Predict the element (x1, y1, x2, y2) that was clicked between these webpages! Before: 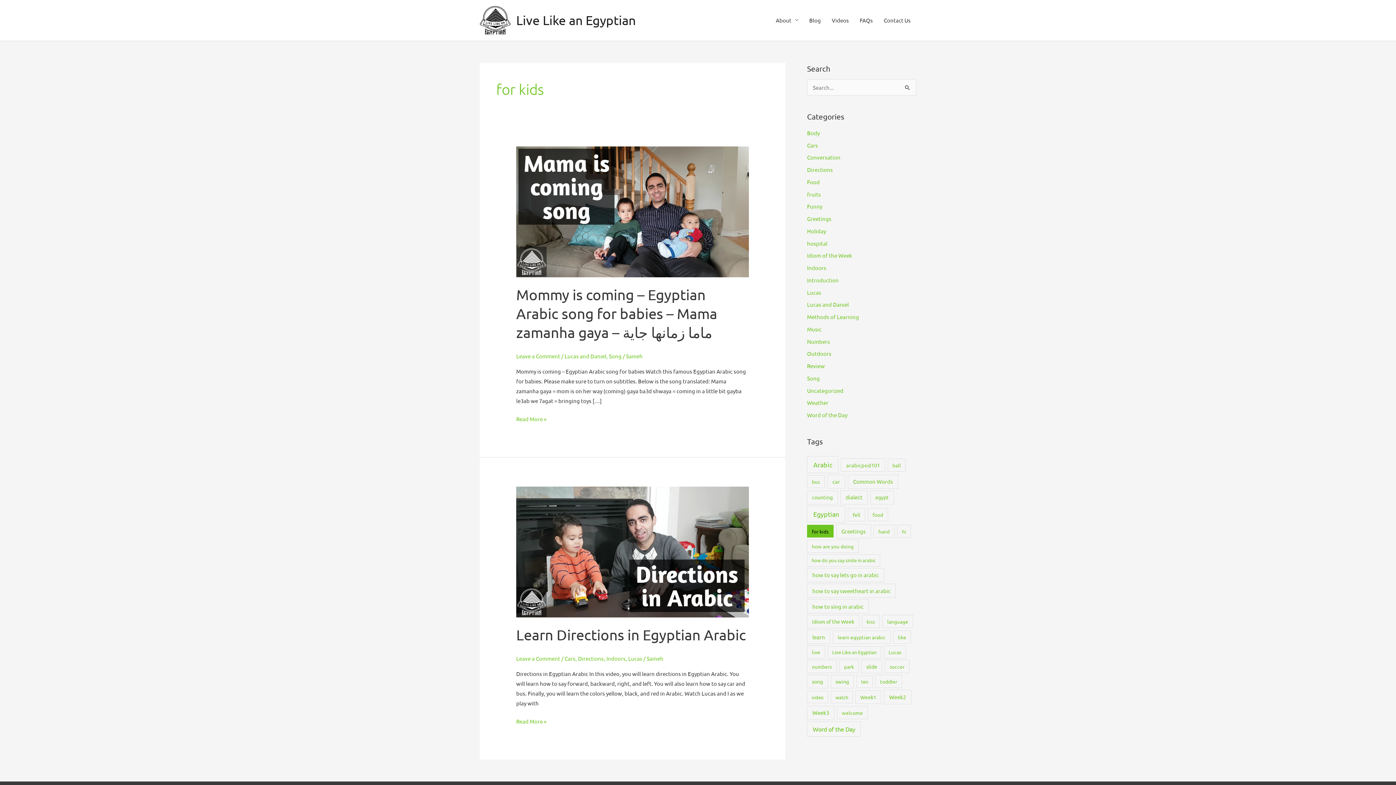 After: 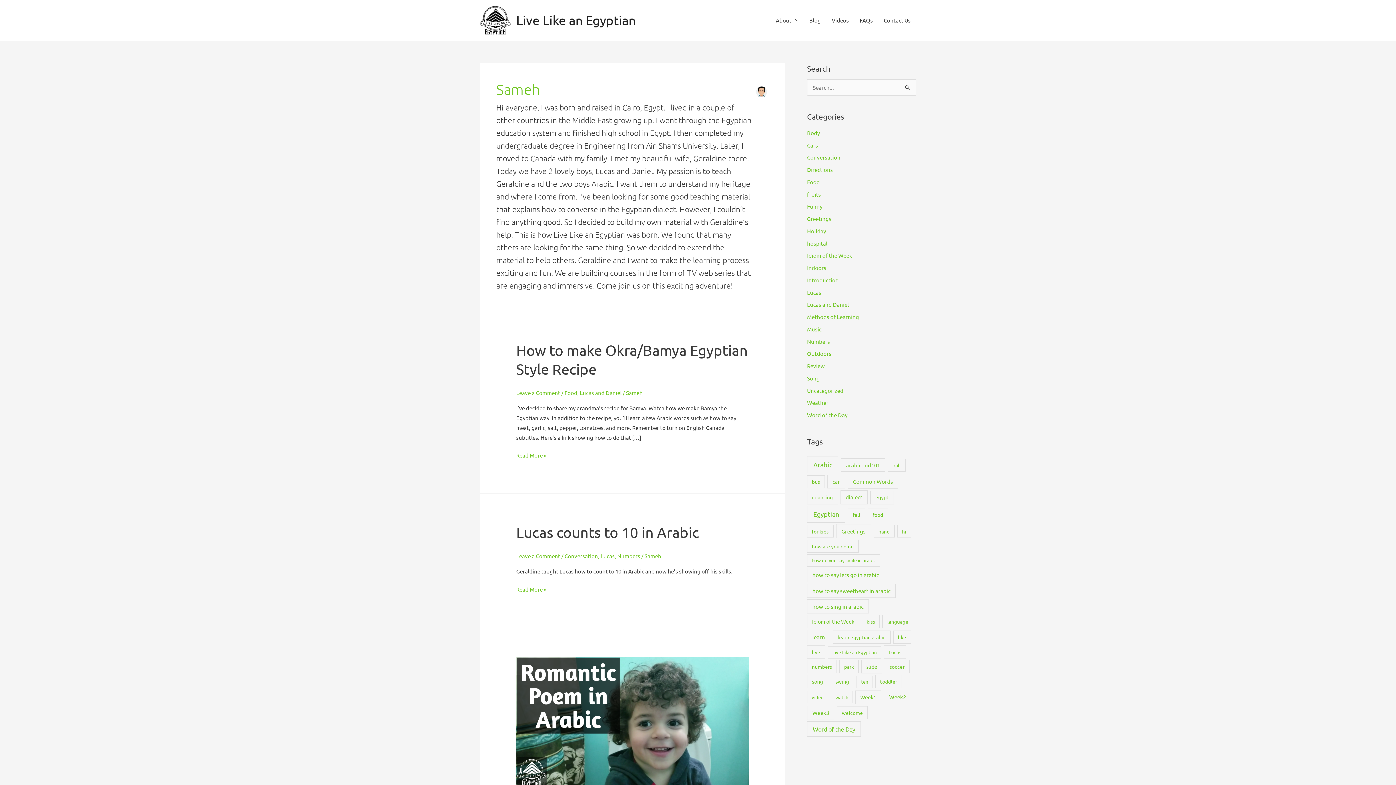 Action: bbox: (646, 655, 663, 662) label: Sameh